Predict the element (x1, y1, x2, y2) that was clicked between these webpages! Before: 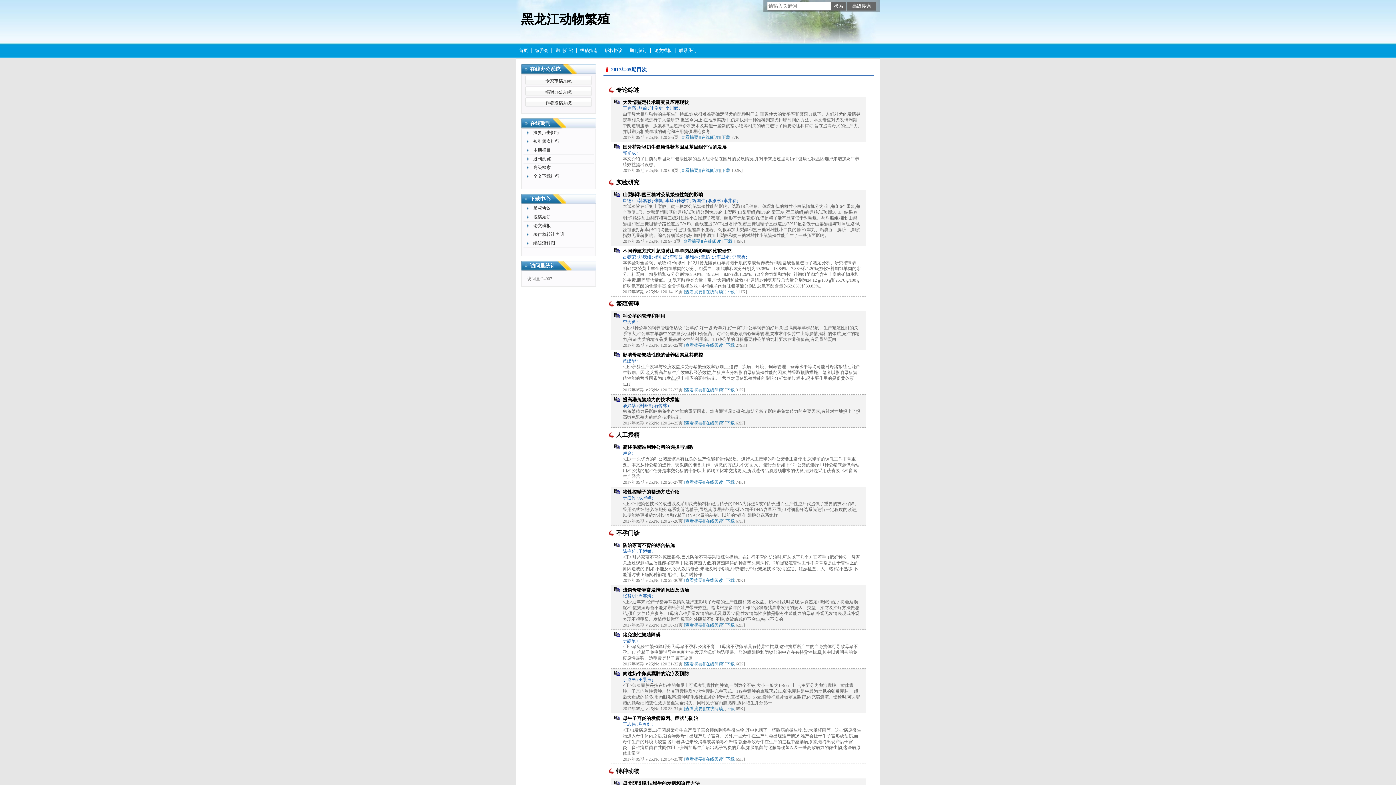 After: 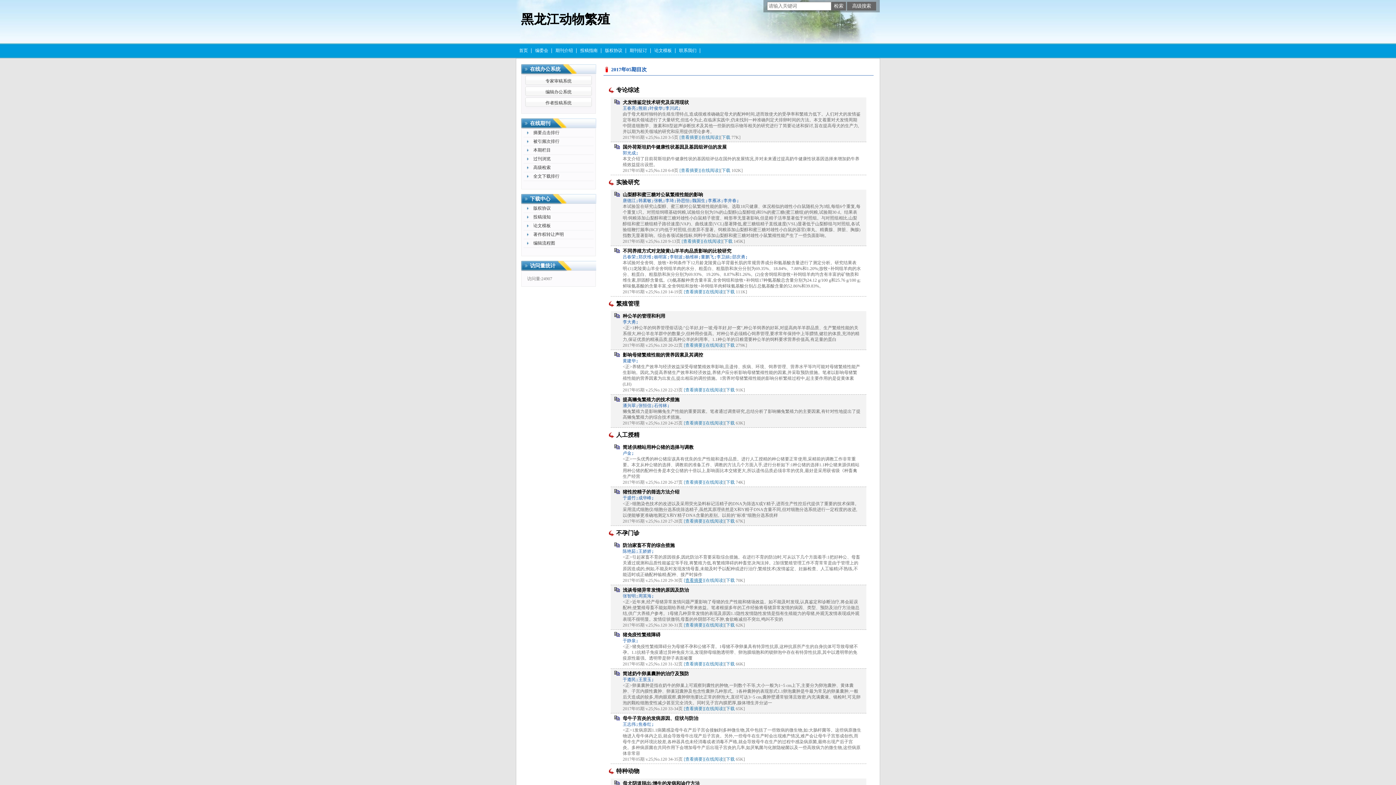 Action: label: [查看摘要] bbox: (684, 578, 704, 583)